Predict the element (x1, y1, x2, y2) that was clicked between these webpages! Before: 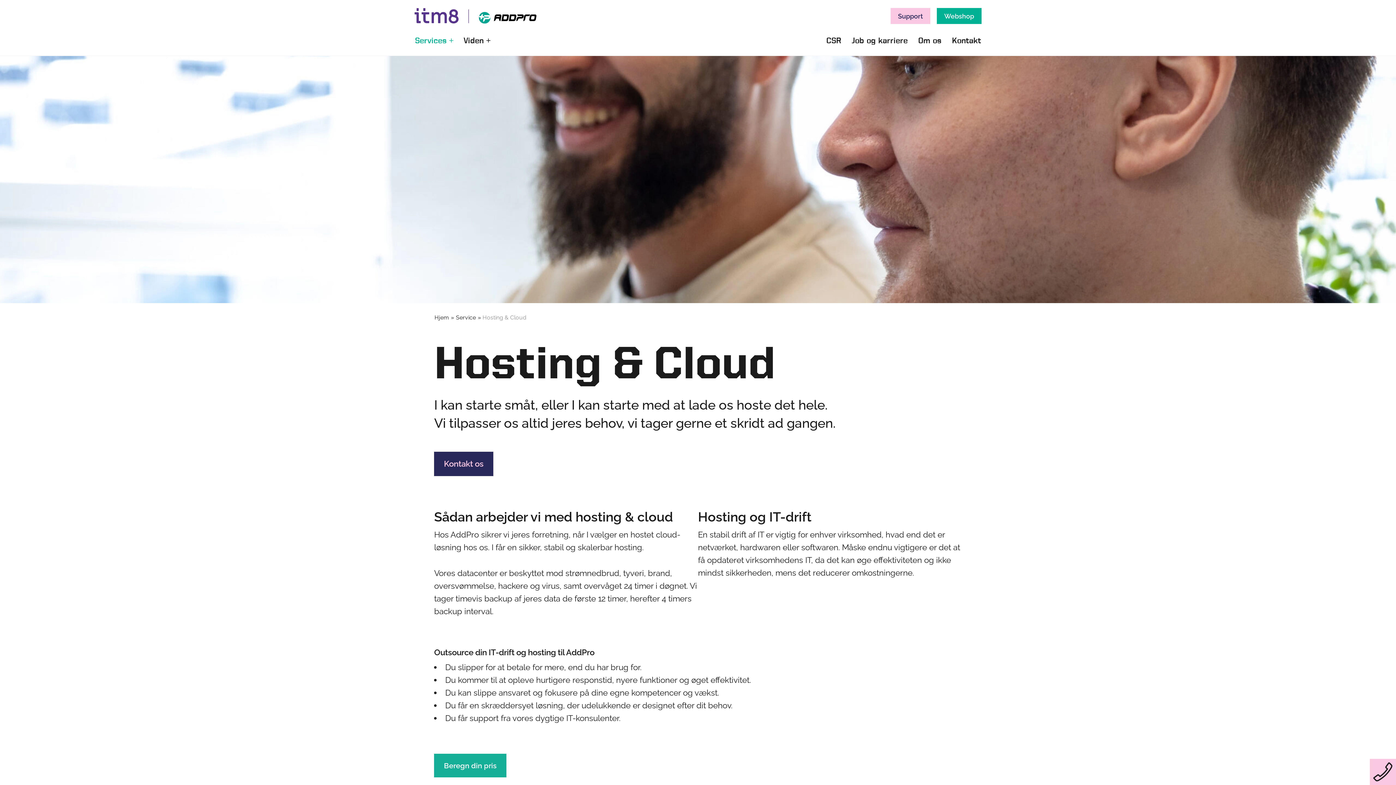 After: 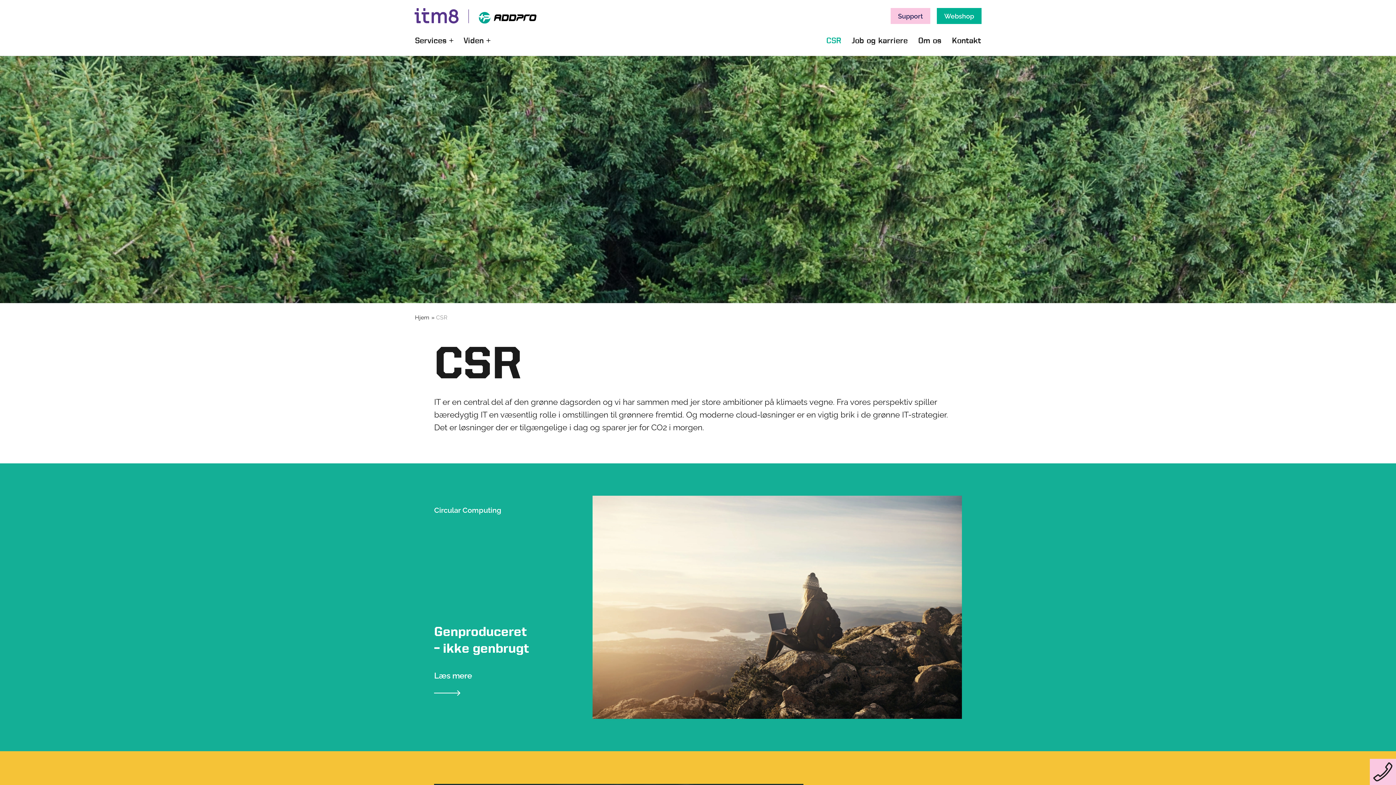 Action: label: CSR bbox: (826, 33, 841, 47)